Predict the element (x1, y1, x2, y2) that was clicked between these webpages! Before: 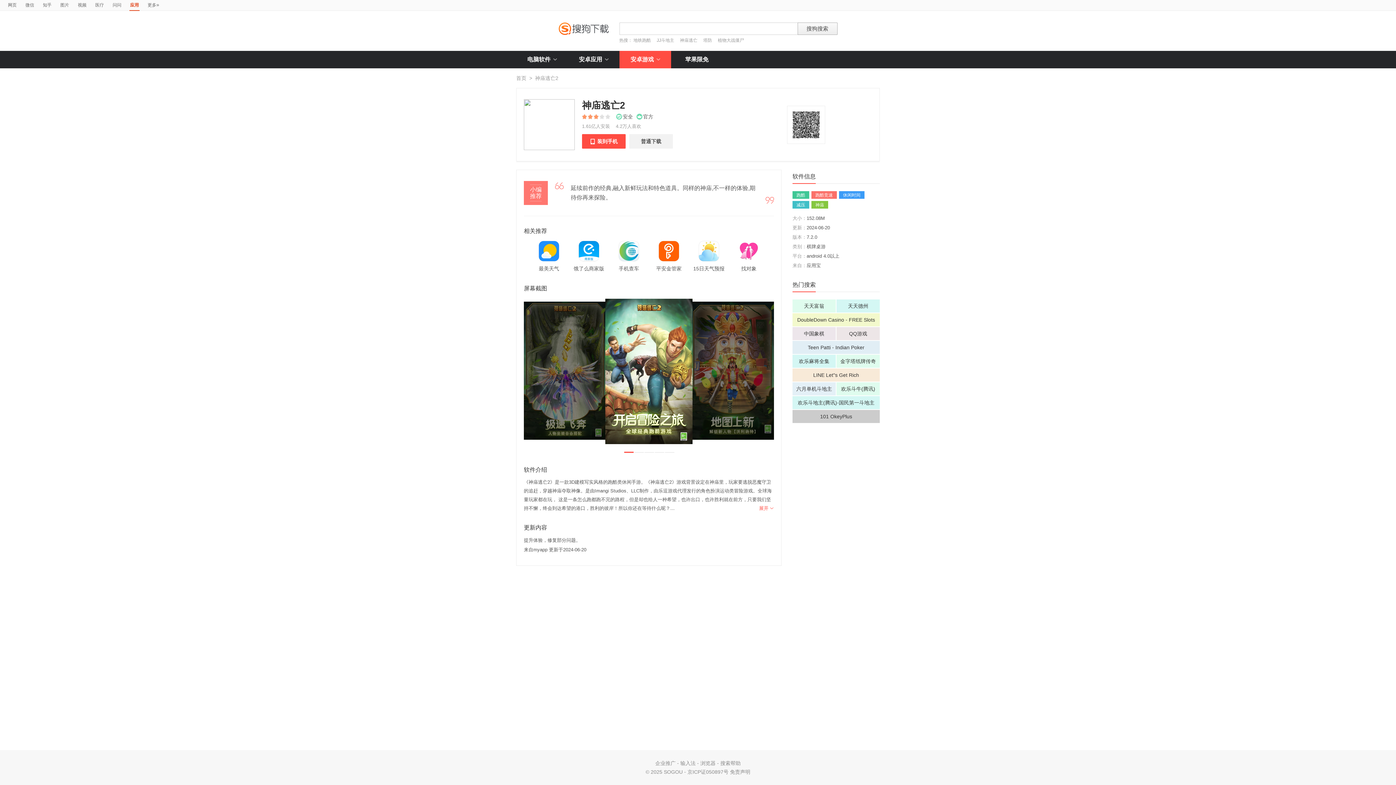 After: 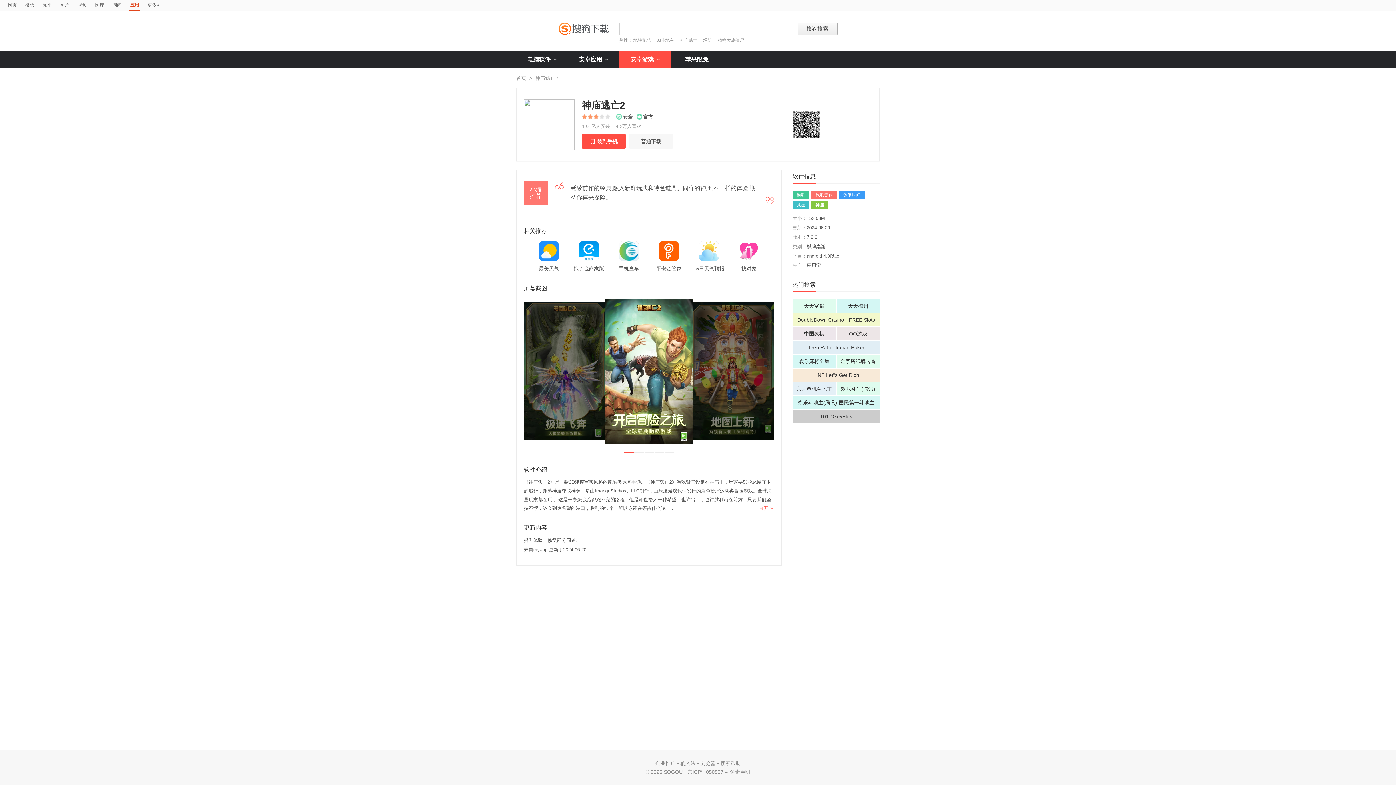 Action: label: 普通下载 bbox: (629, 134, 673, 148)